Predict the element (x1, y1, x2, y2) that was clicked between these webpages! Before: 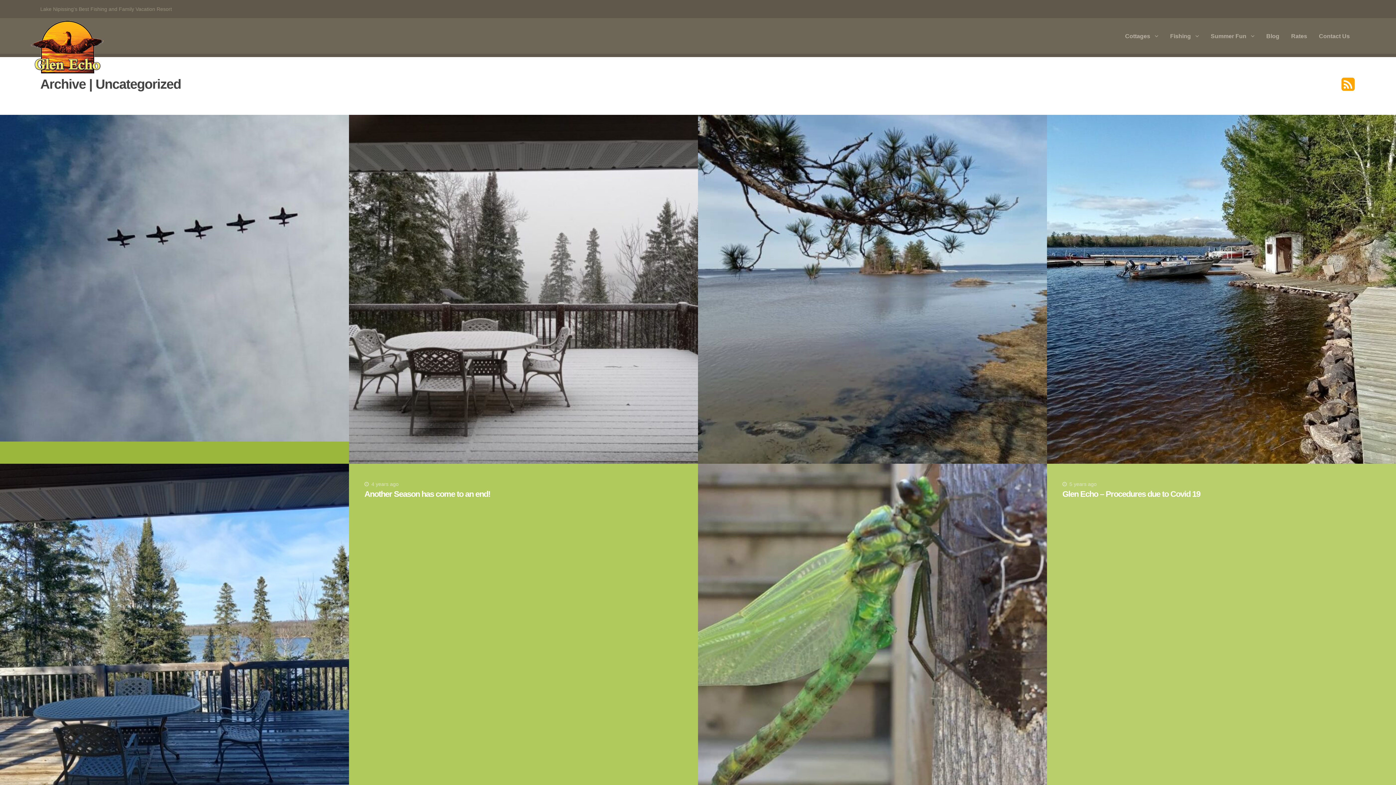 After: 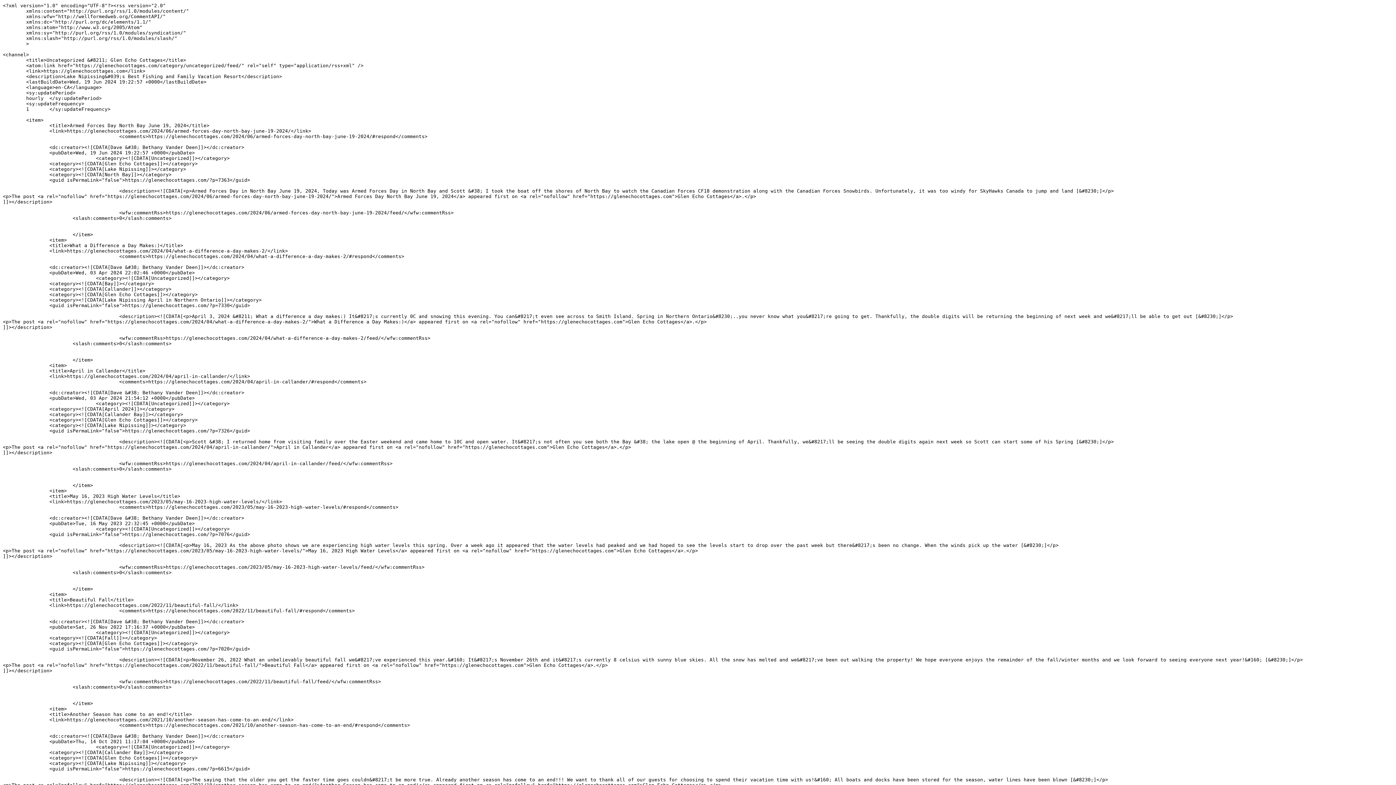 Action: label: RSS feed for this section bbox: (1340, 77, 1356, 92)